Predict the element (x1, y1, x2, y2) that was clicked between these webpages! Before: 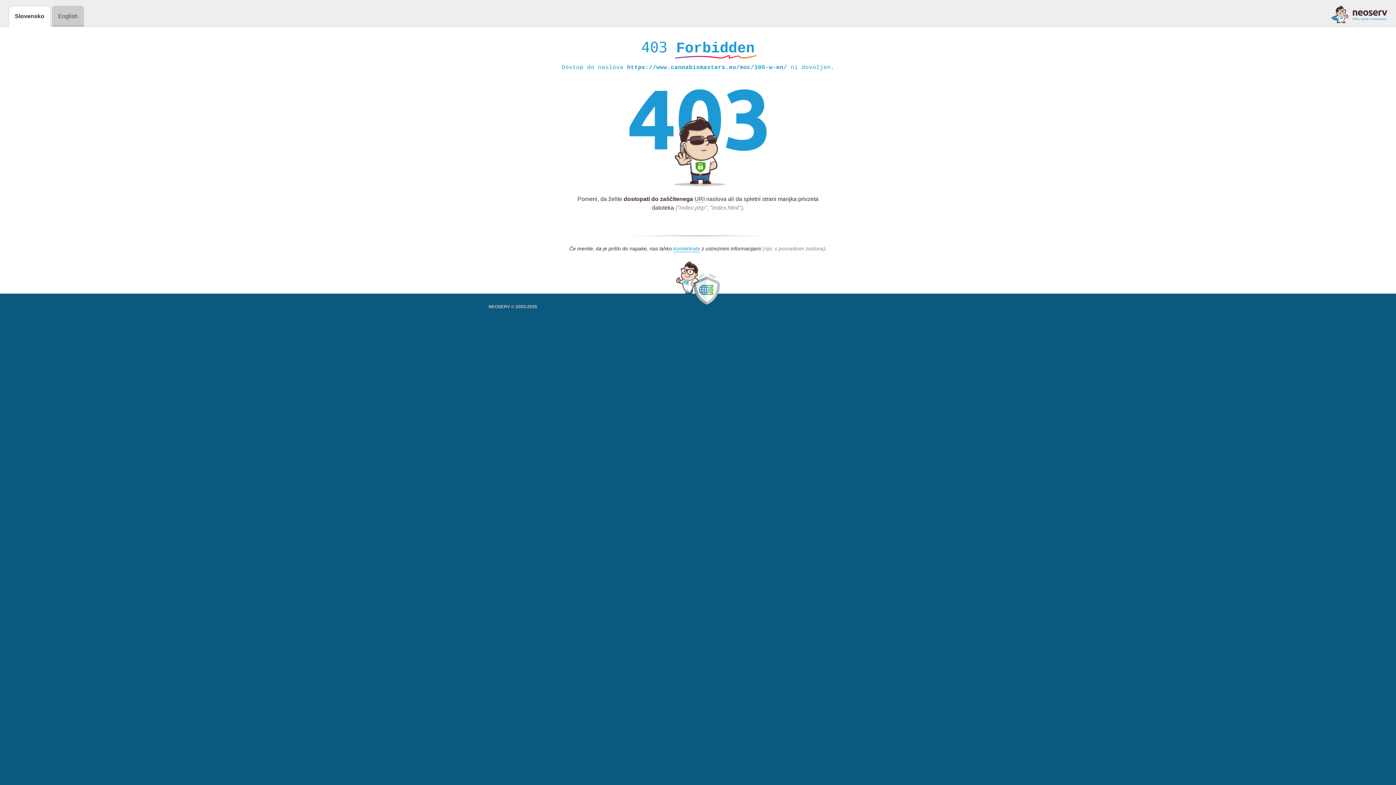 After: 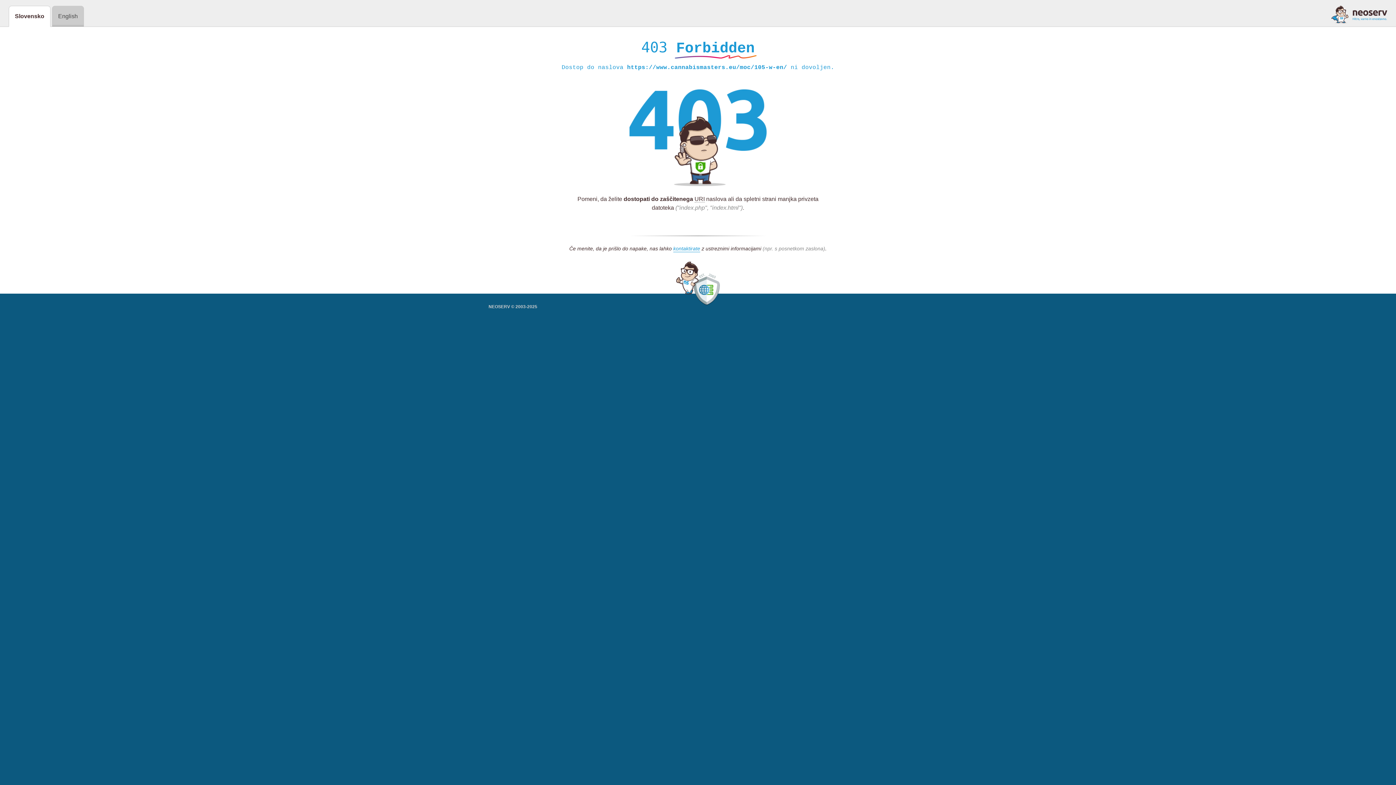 Action: bbox: (1331, 5, 1387, 23)